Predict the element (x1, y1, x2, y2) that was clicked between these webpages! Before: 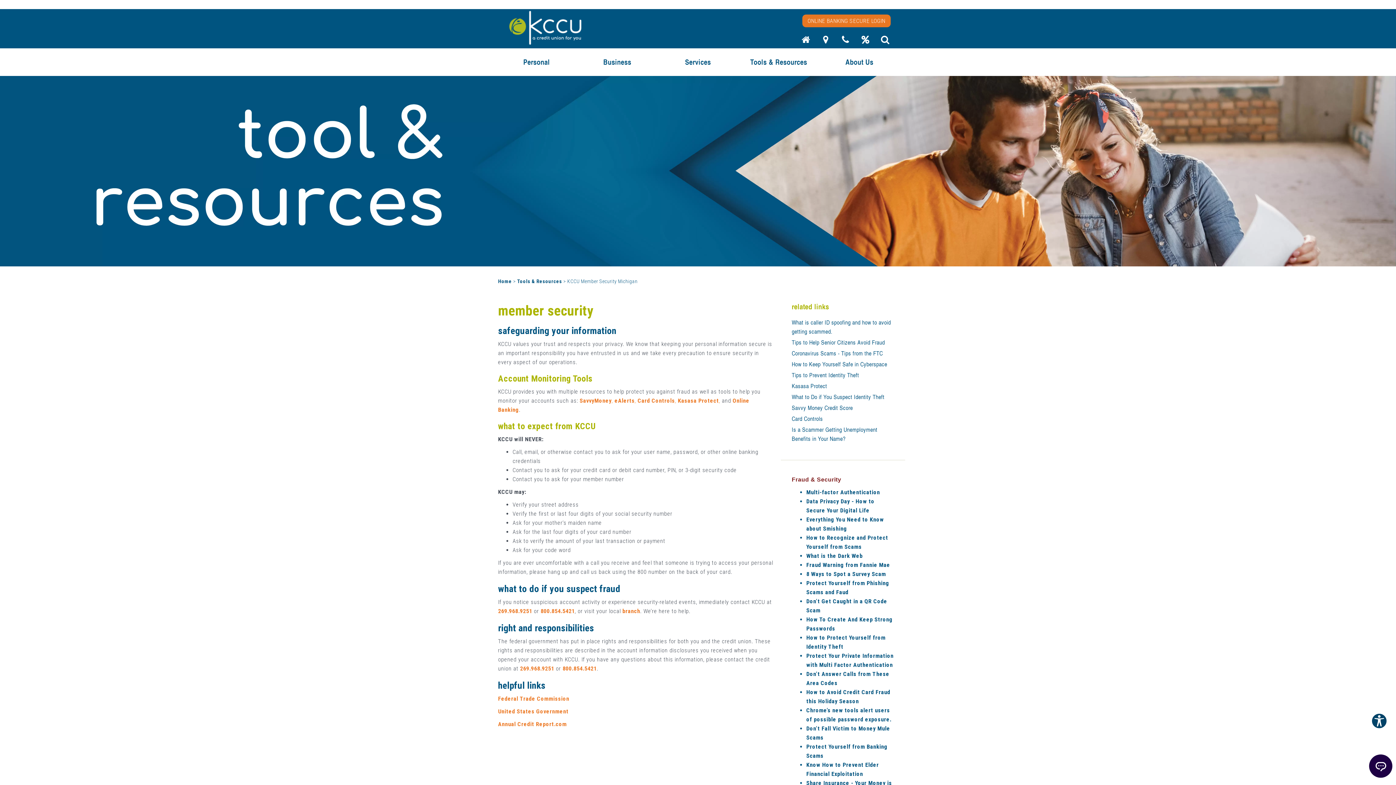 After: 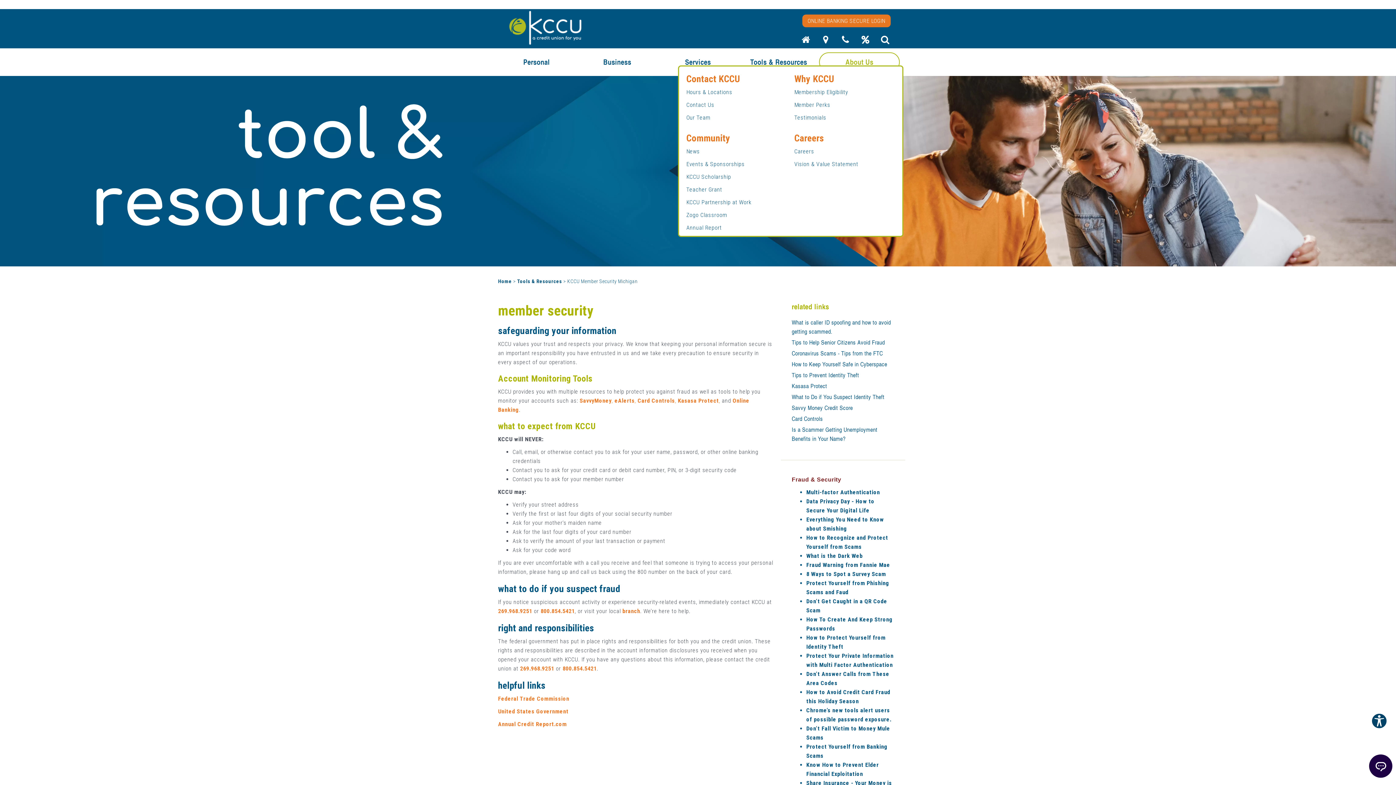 Action: bbox: (819, 52, 900, 72) label: About Us